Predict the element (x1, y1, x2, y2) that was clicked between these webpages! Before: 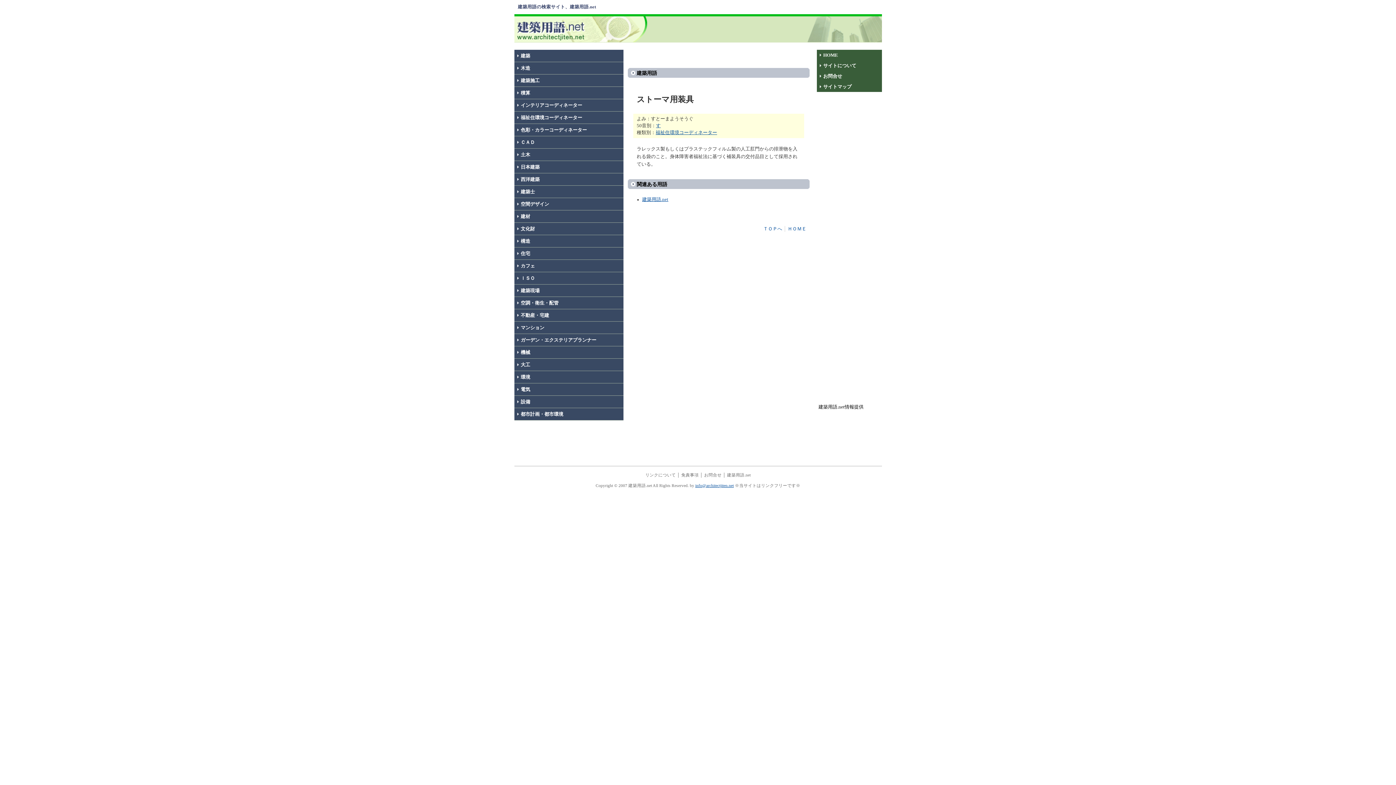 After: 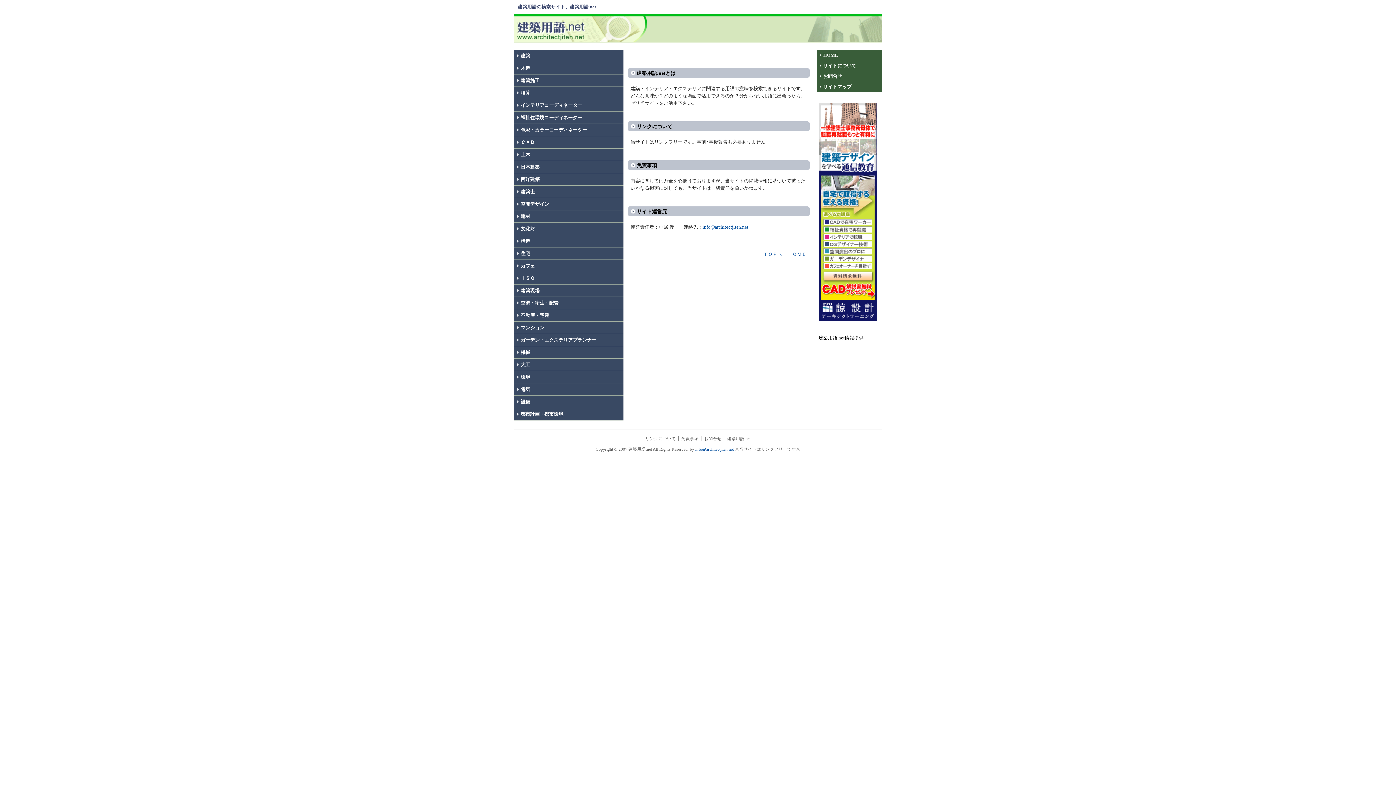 Action: label: リンクについて bbox: (645, 473, 676, 477)